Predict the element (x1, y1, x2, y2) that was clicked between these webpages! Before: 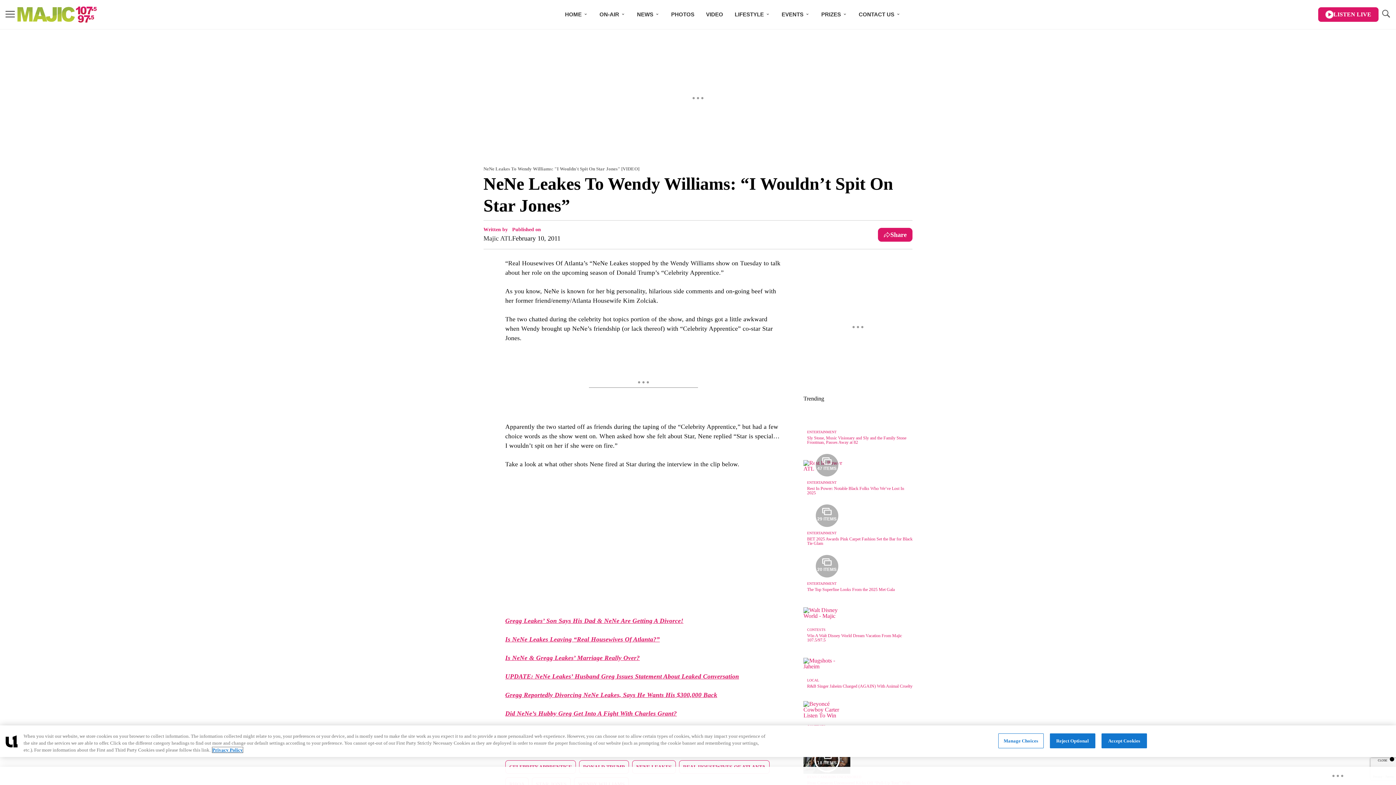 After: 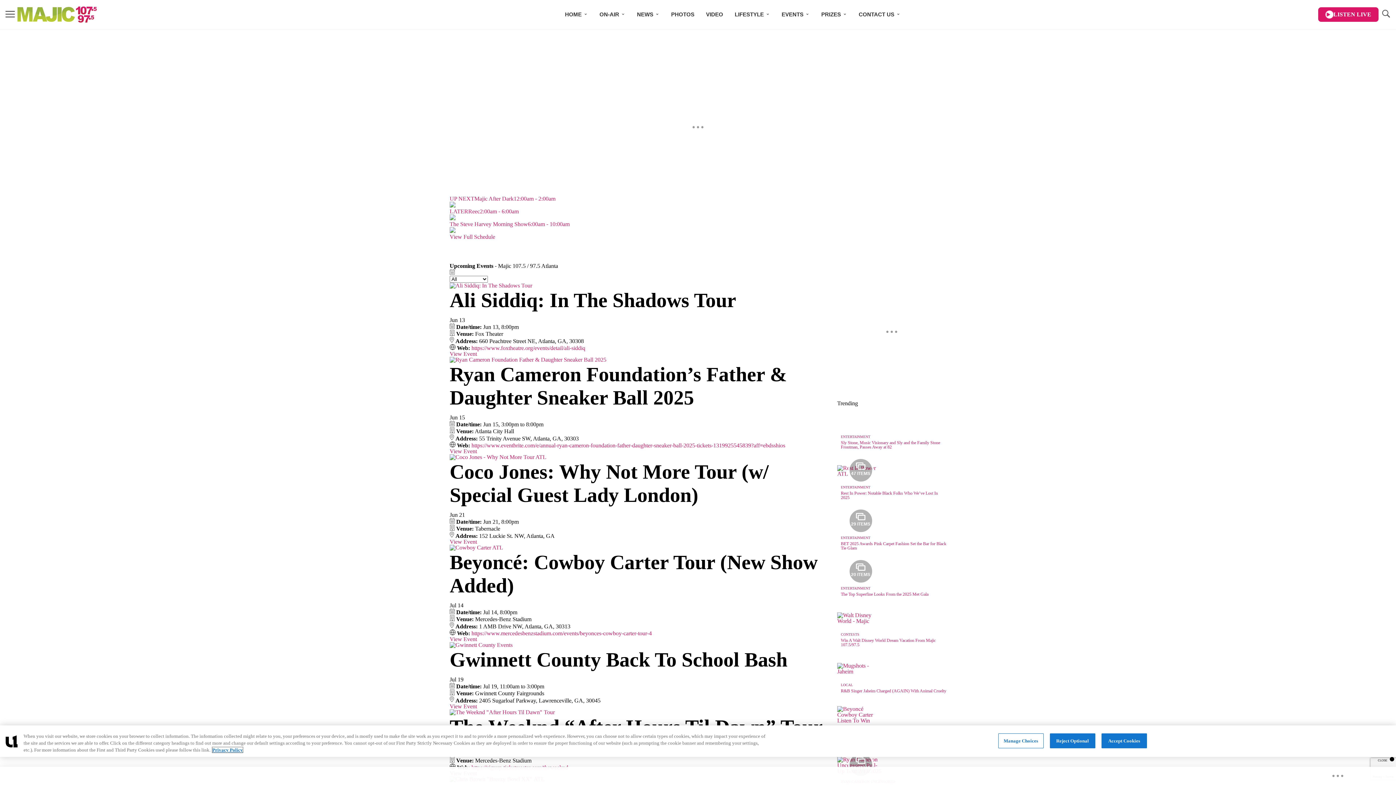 Action: bbox: (776, 1, 815, 26) label: EVENTS